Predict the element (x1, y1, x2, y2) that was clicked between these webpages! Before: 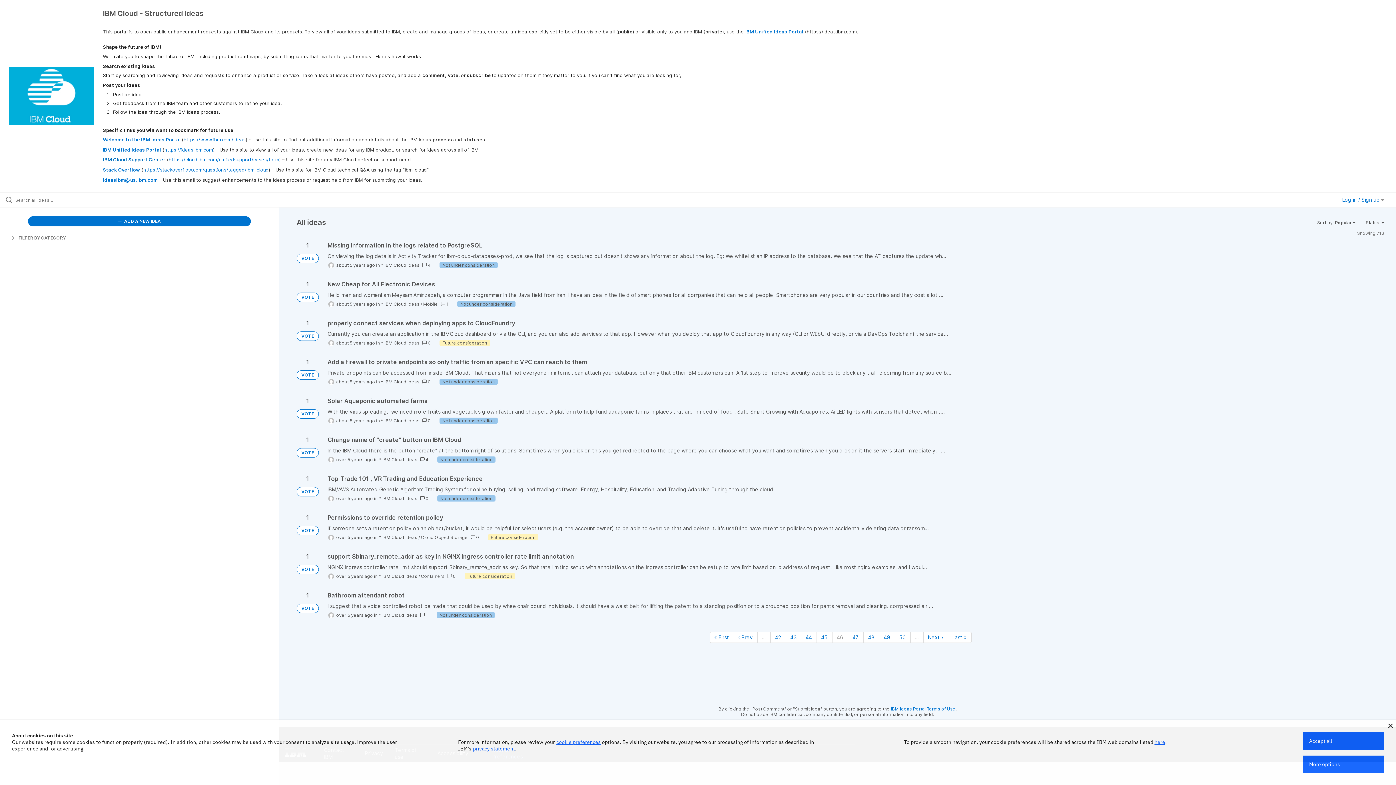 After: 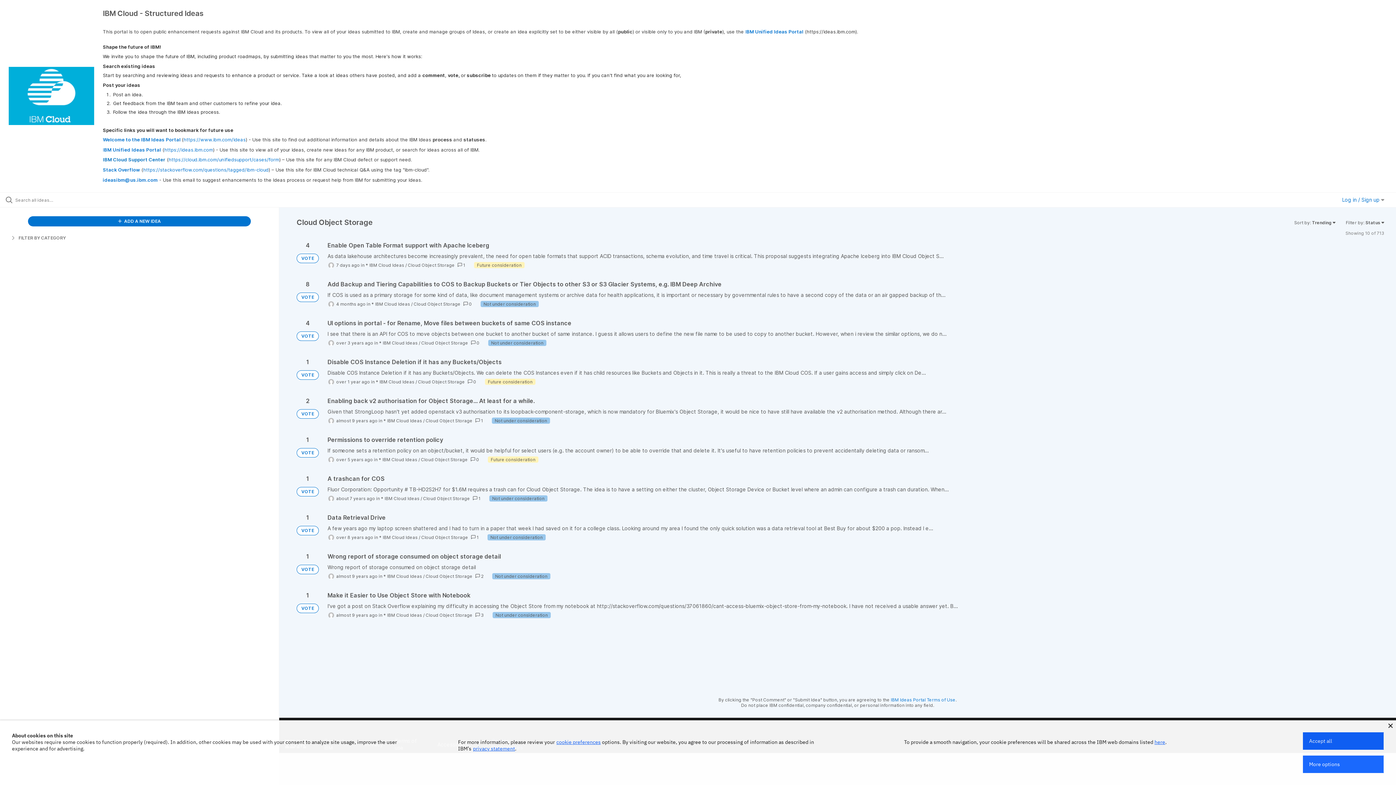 Action: label: Cloud Object Storage bbox: (421, 534, 468, 540)